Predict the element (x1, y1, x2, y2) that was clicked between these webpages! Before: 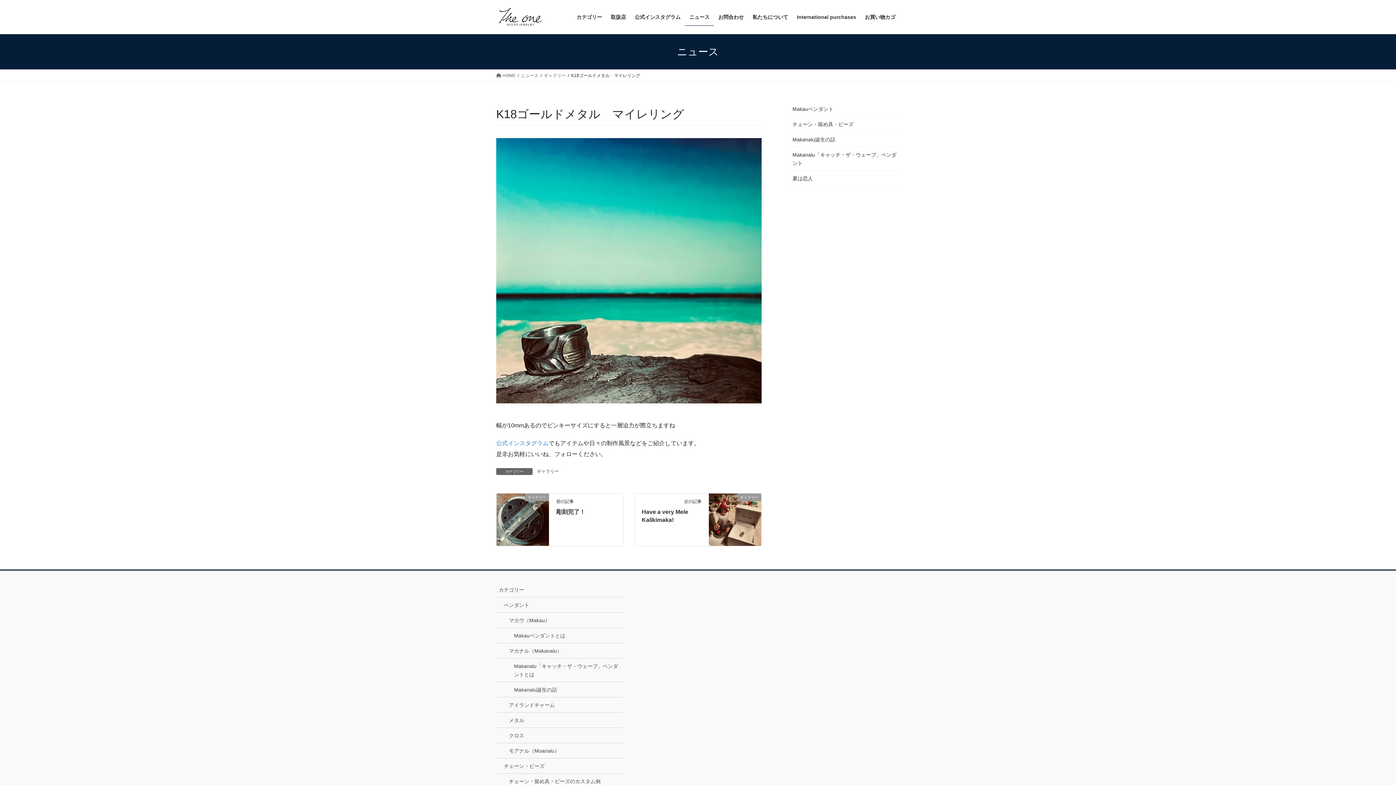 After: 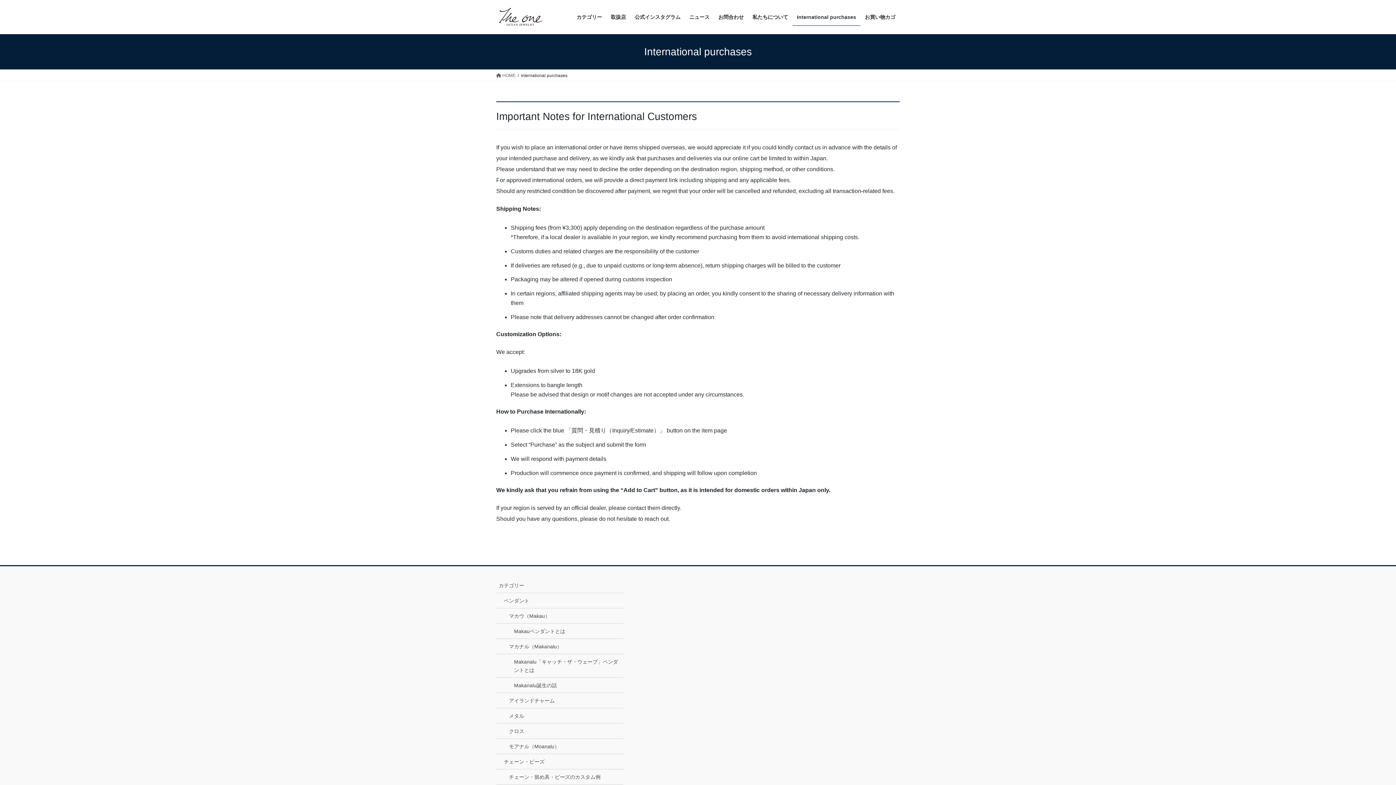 Action: bbox: (792, 8, 860, 25) label: International purchases